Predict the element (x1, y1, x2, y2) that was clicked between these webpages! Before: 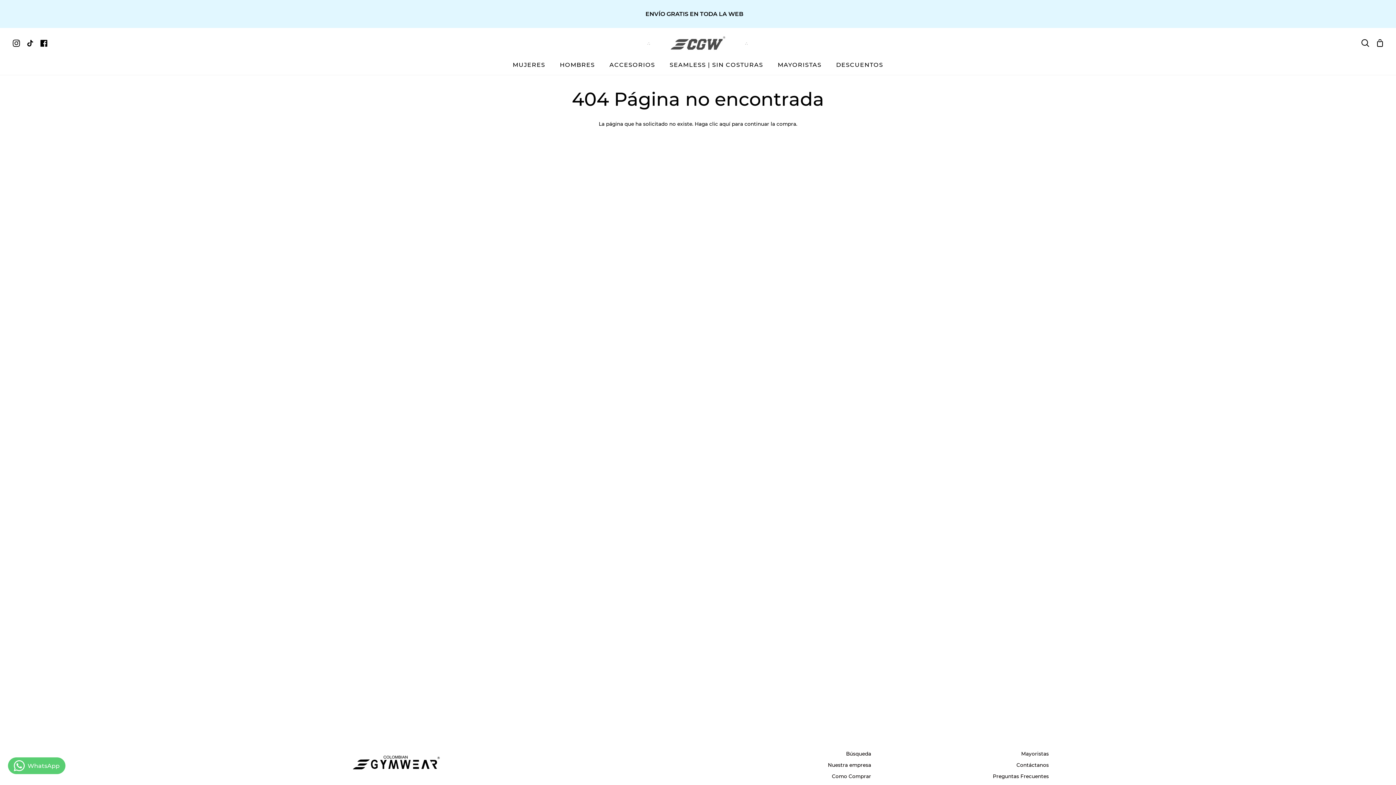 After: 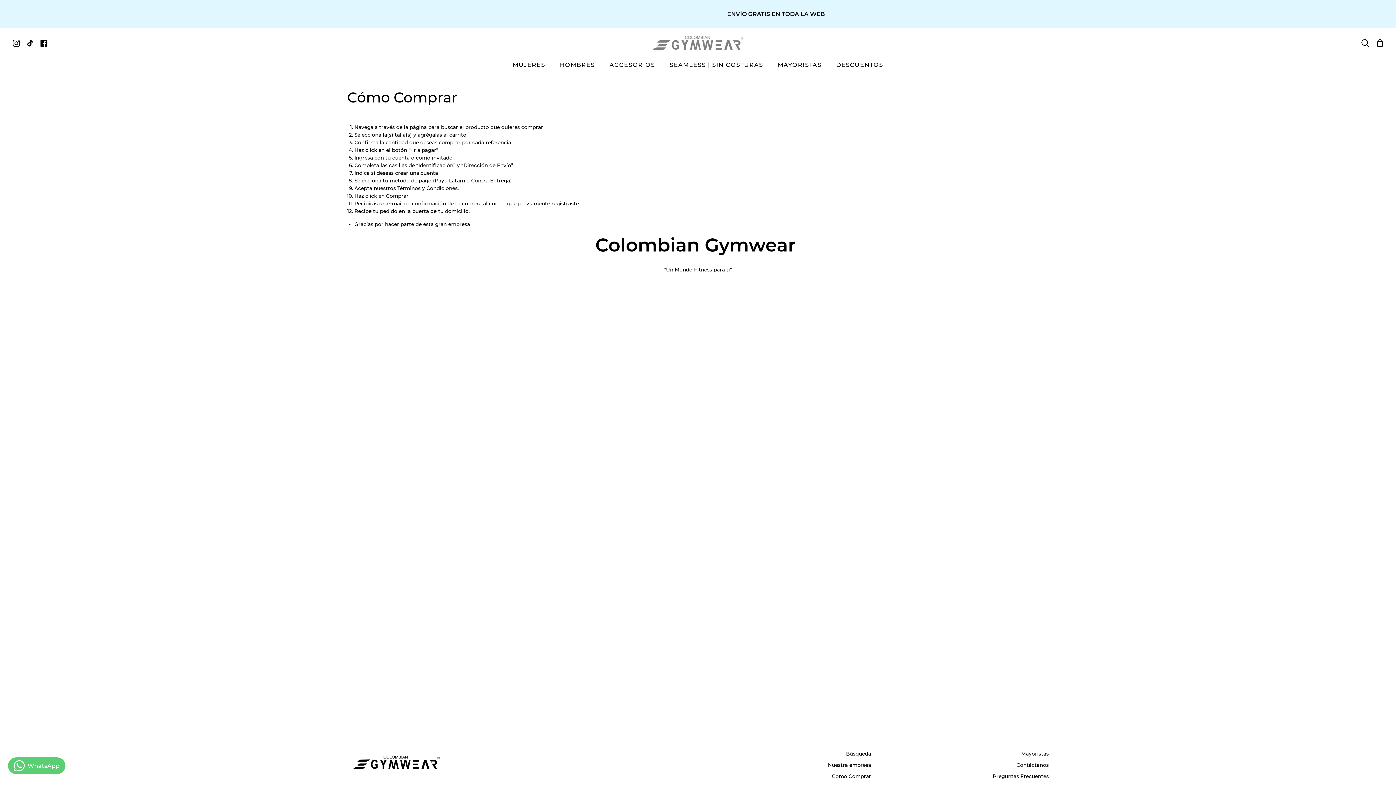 Action: label: Como Comprar bbox: (832, 773, 871, 779)